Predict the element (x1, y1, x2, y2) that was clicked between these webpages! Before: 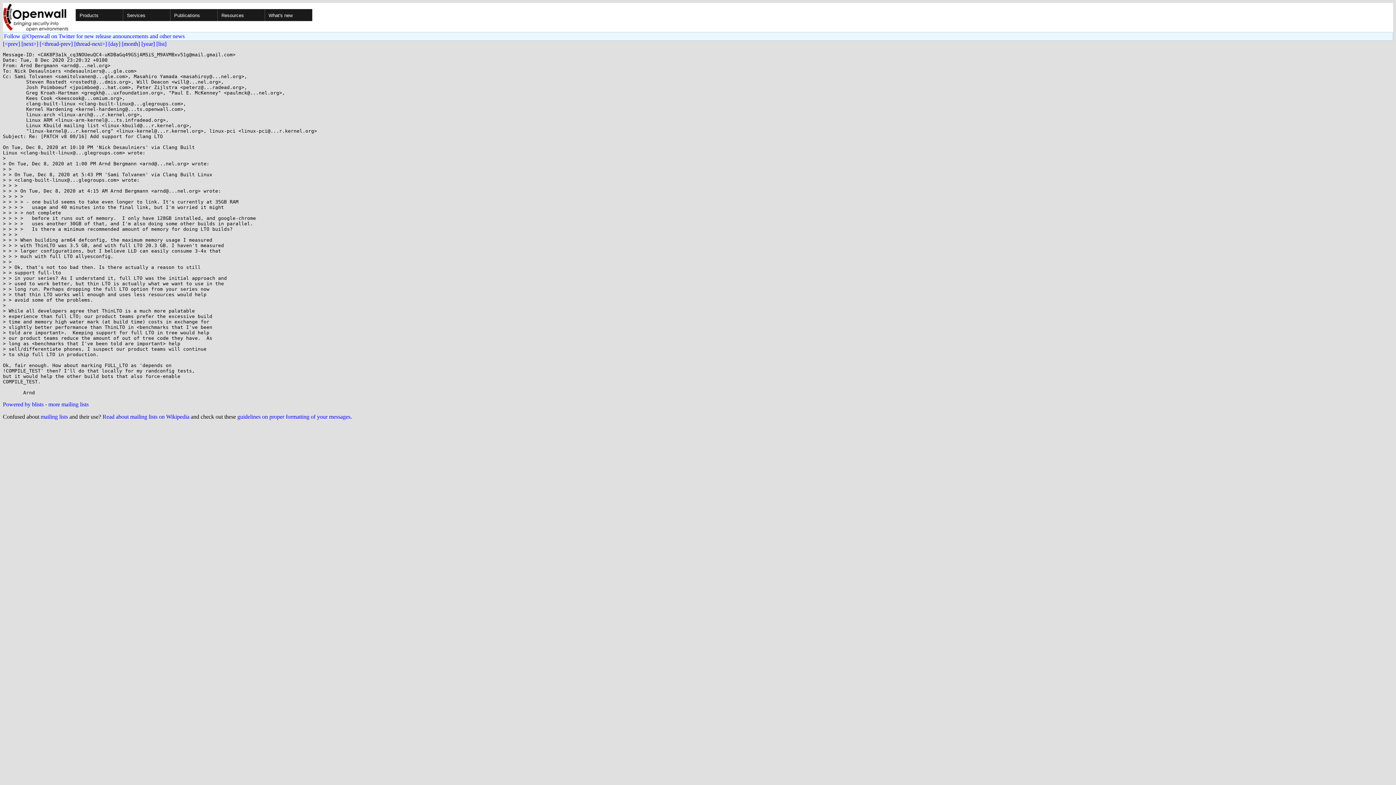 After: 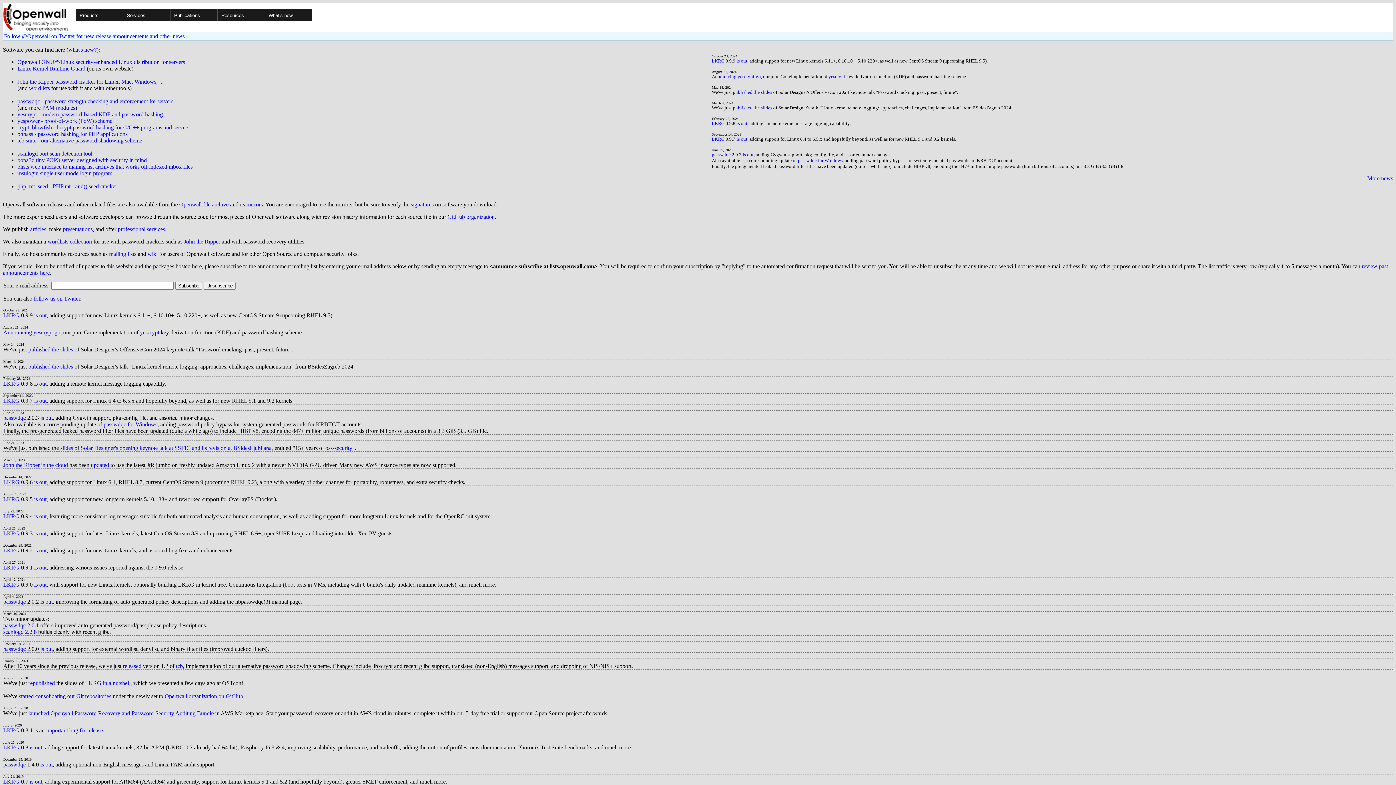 Action: label: Products bbox: (75, 9, 168, 21)